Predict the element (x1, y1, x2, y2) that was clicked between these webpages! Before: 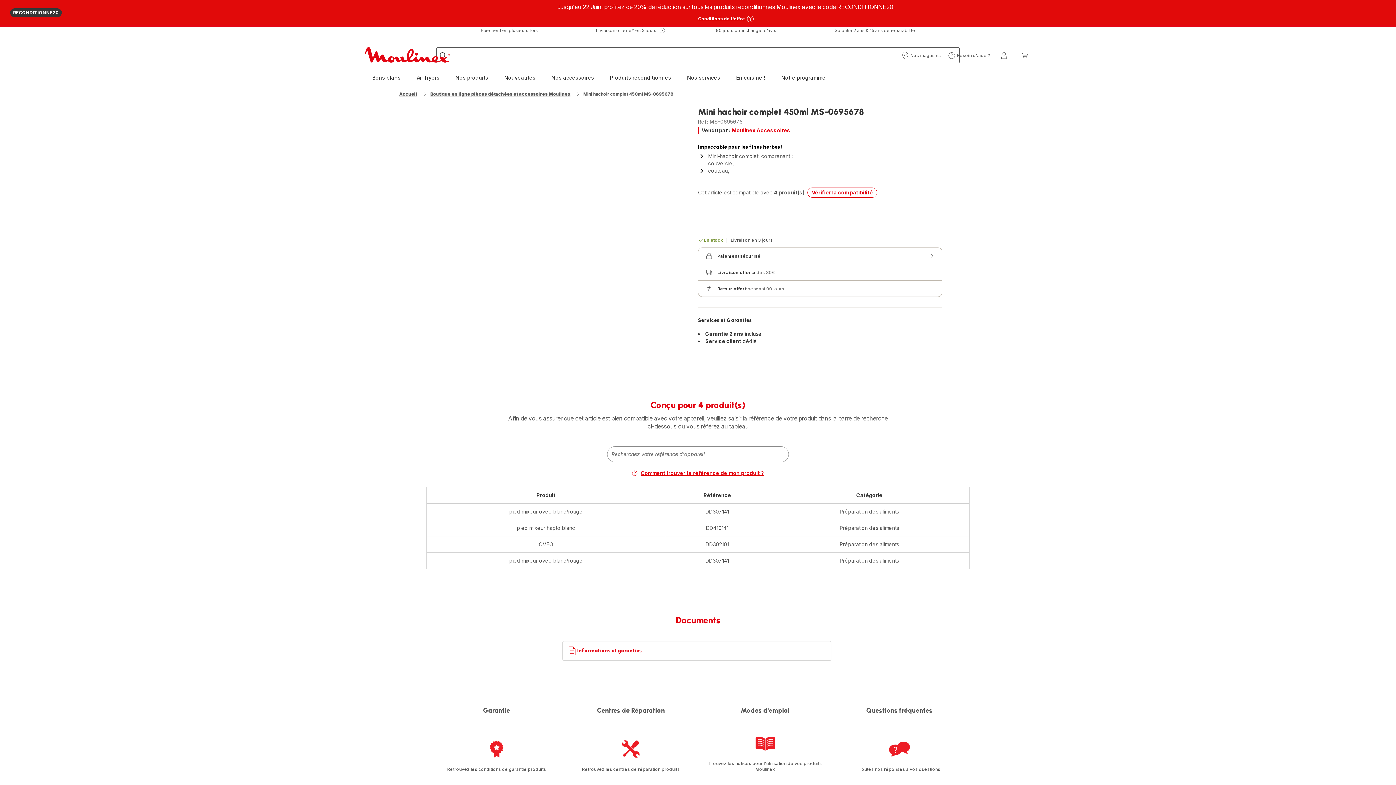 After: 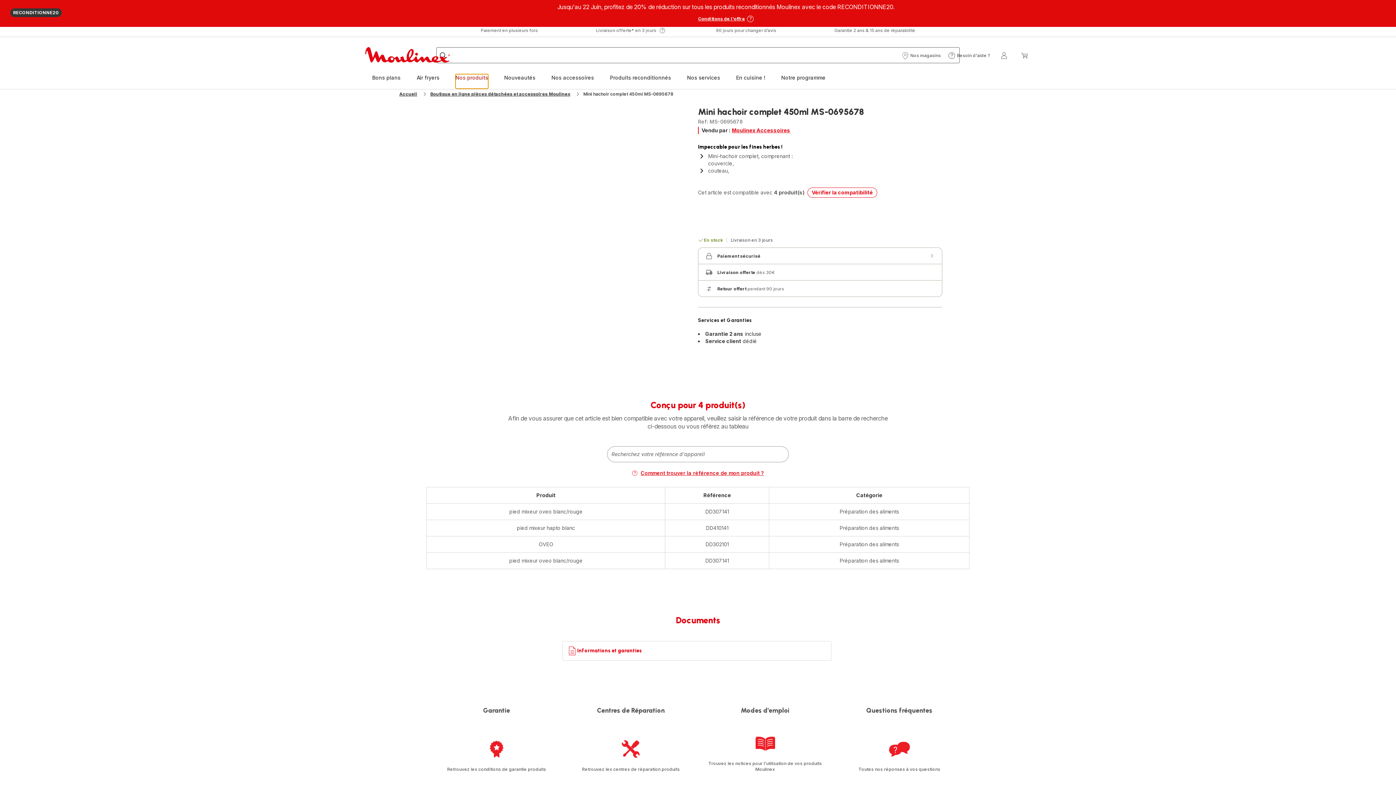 Action: bbox: (455, 74, 488, 88) label: Nos produits